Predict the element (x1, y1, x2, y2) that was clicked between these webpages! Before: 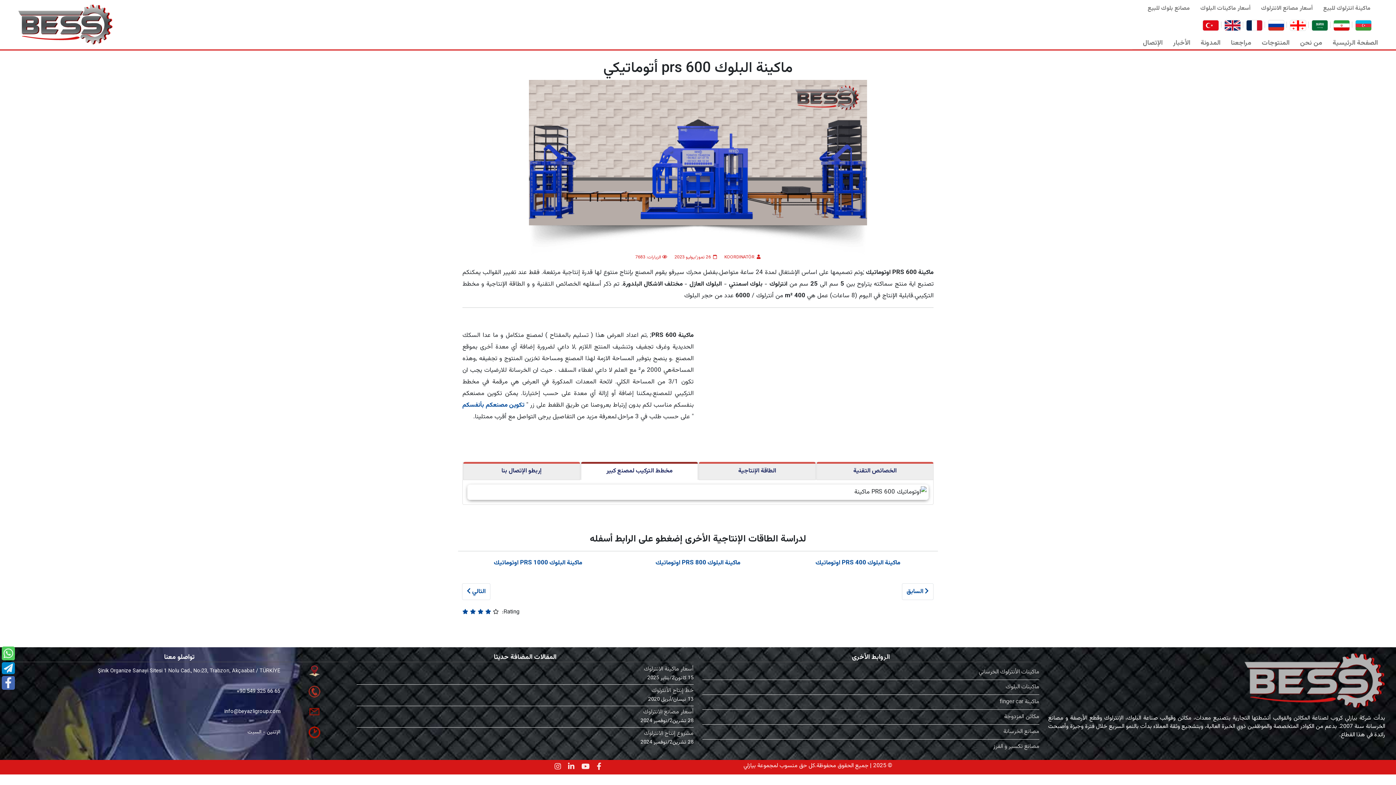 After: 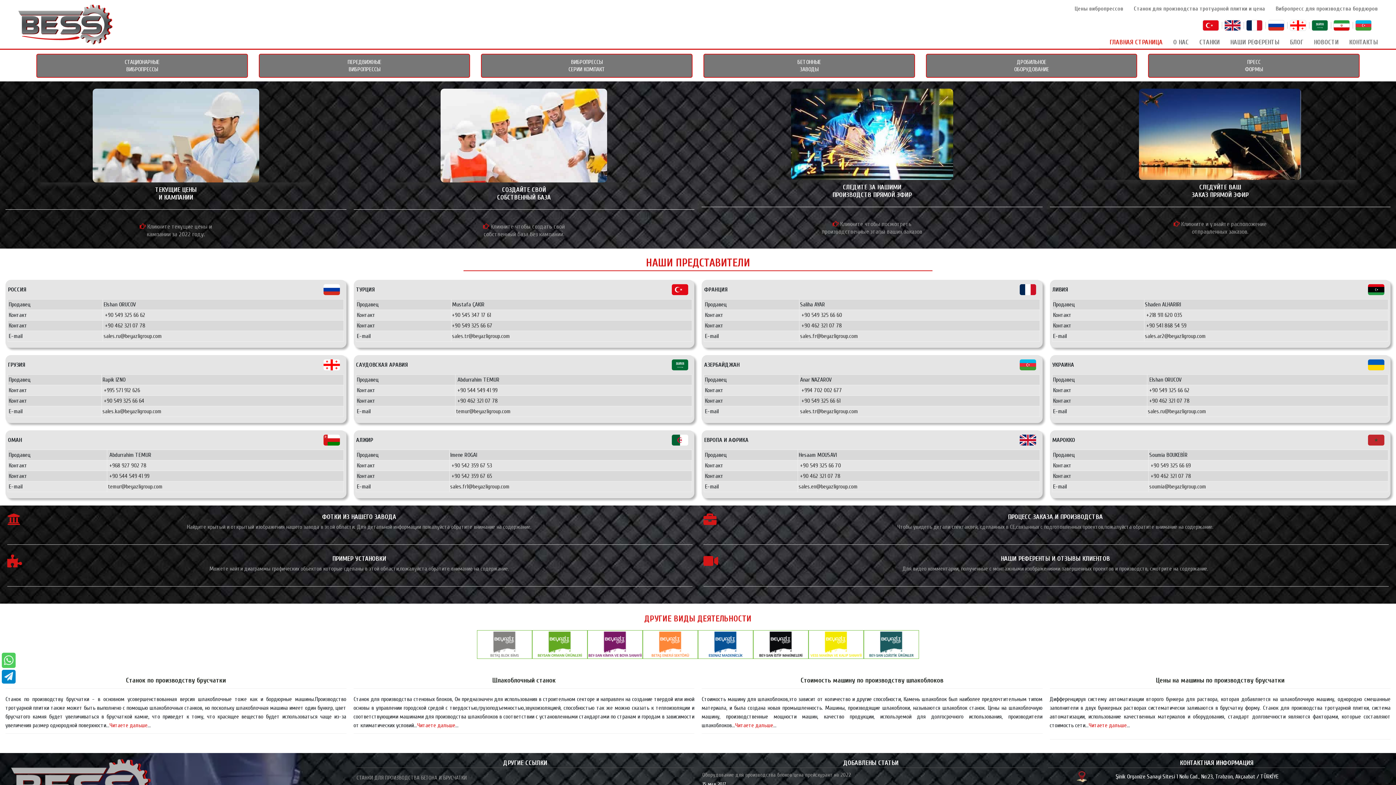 Action: bbox: (1261, 20, 1290, 30)